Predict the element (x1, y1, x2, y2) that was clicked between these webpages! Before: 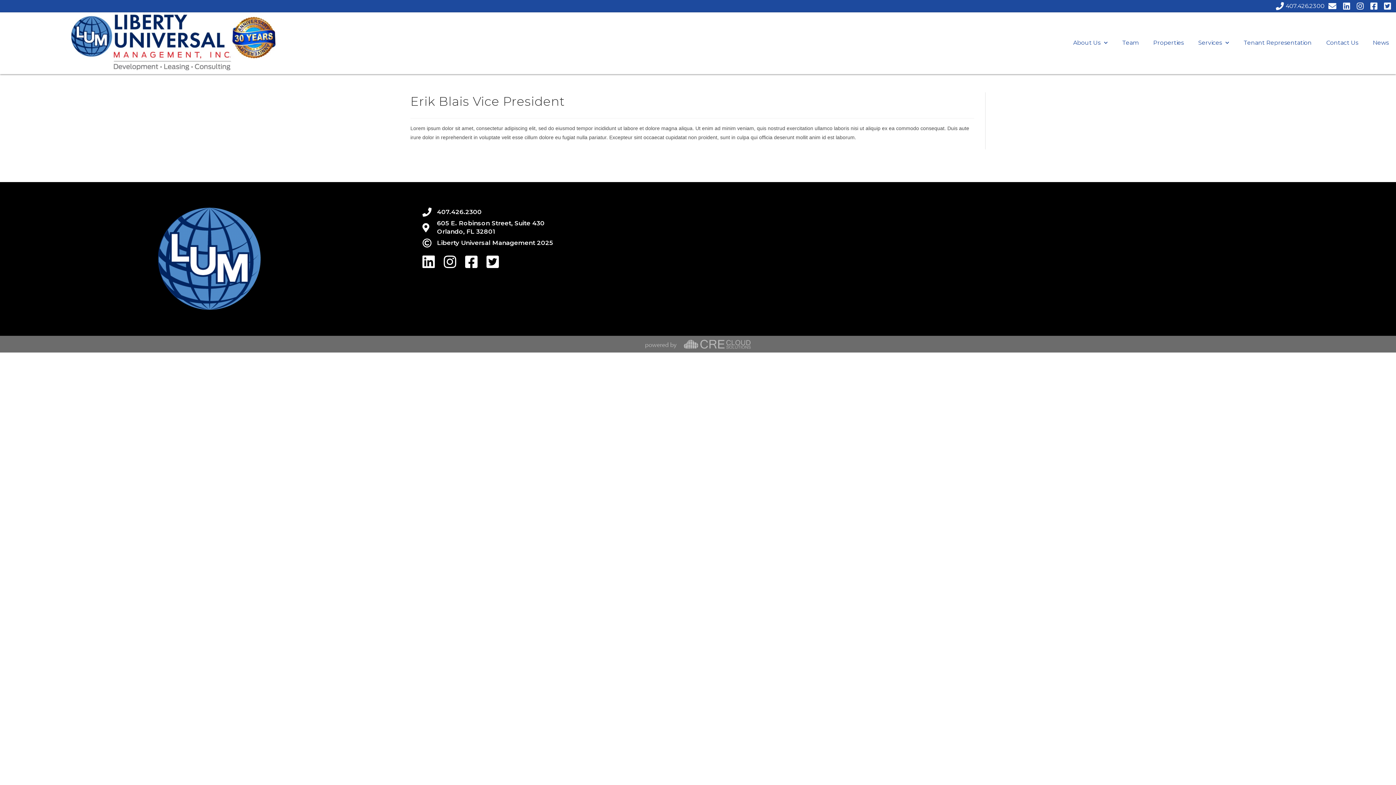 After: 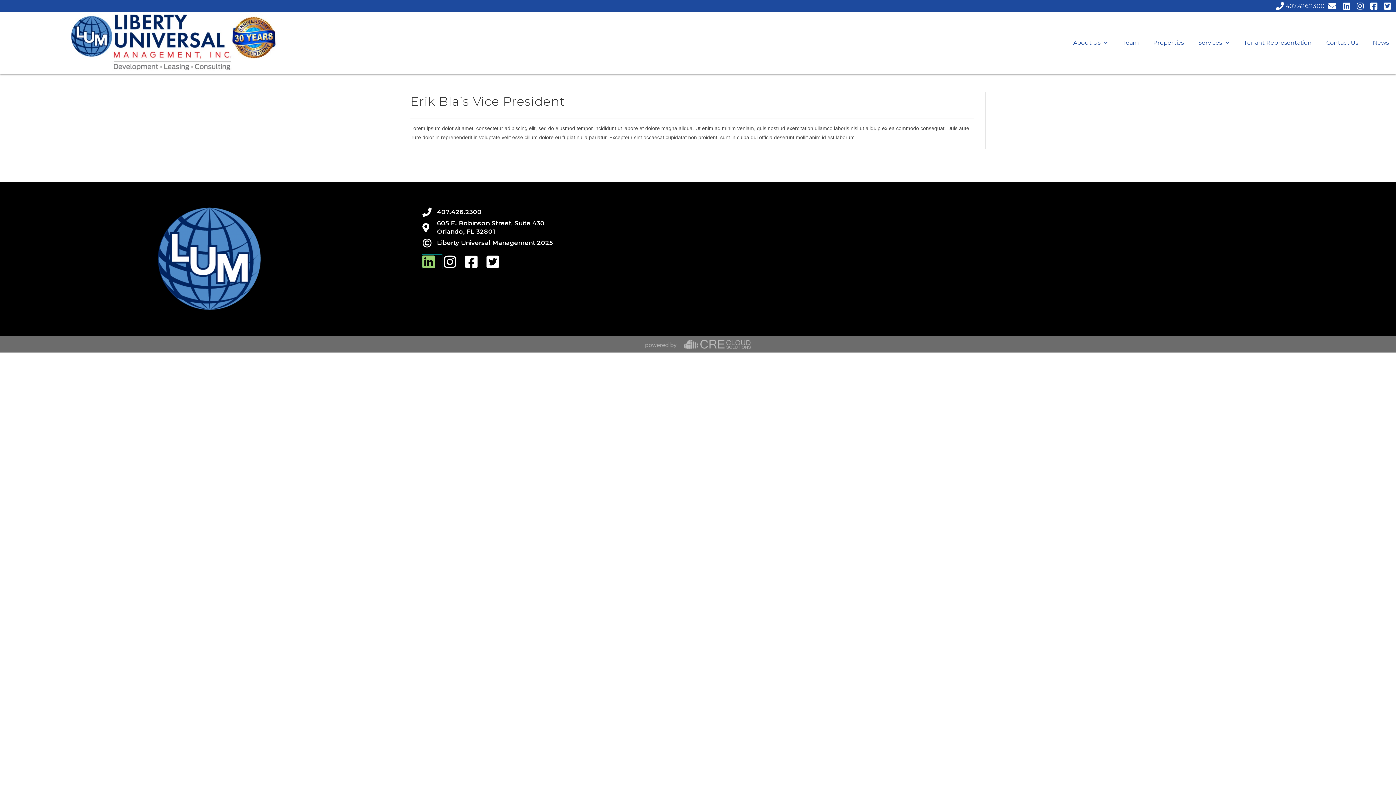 Action: bbox: (422, 255, 442, 269)